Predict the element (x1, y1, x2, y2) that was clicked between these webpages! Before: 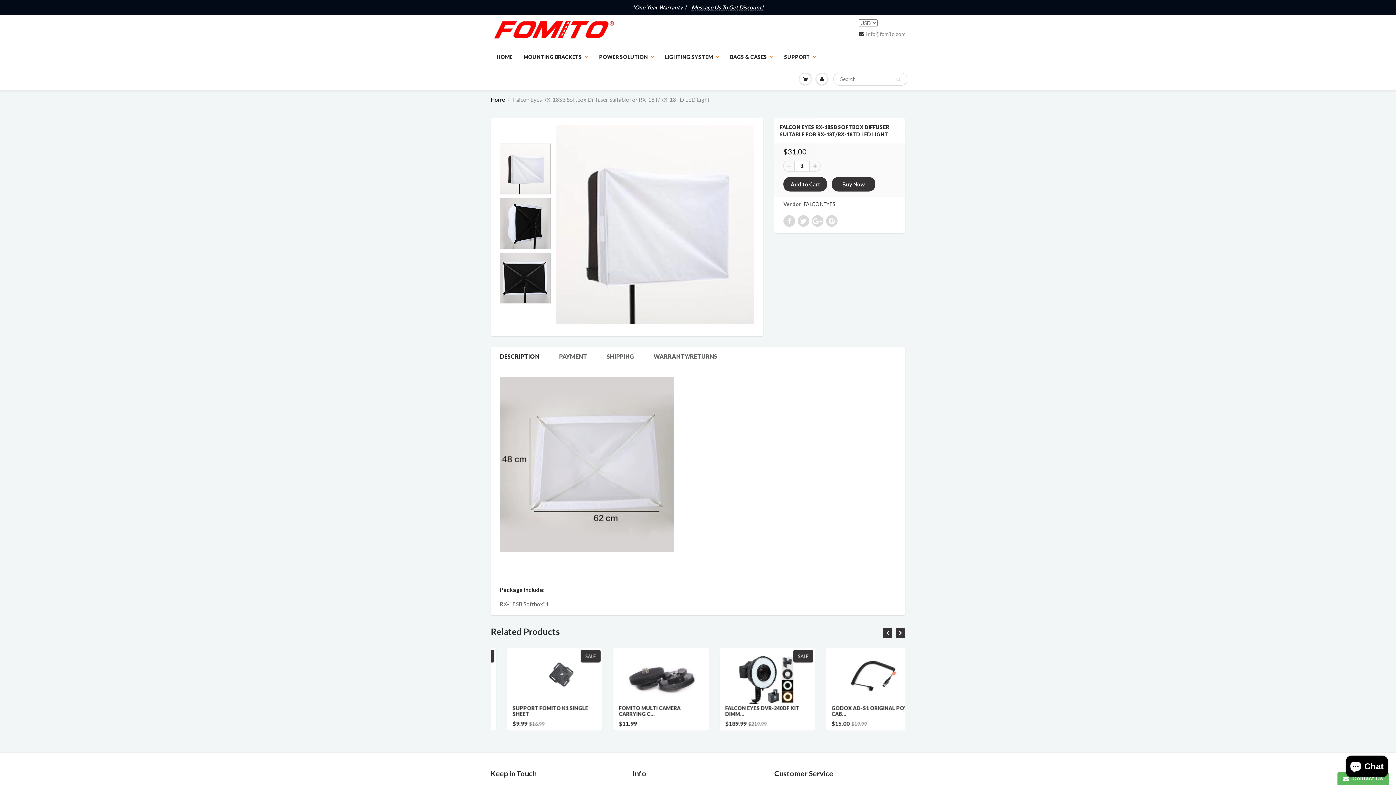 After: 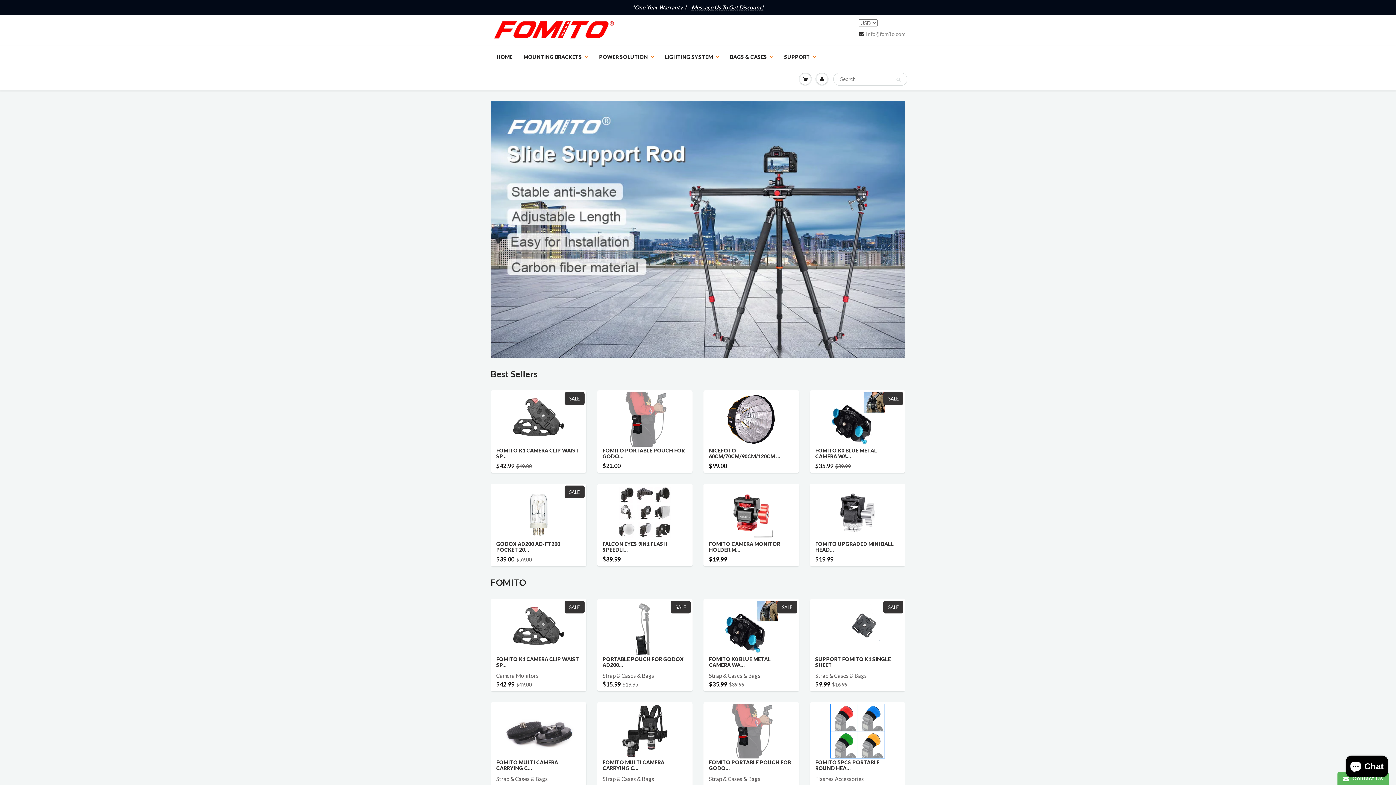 Action: bbox: (490, 96, 505, 102) label: Home